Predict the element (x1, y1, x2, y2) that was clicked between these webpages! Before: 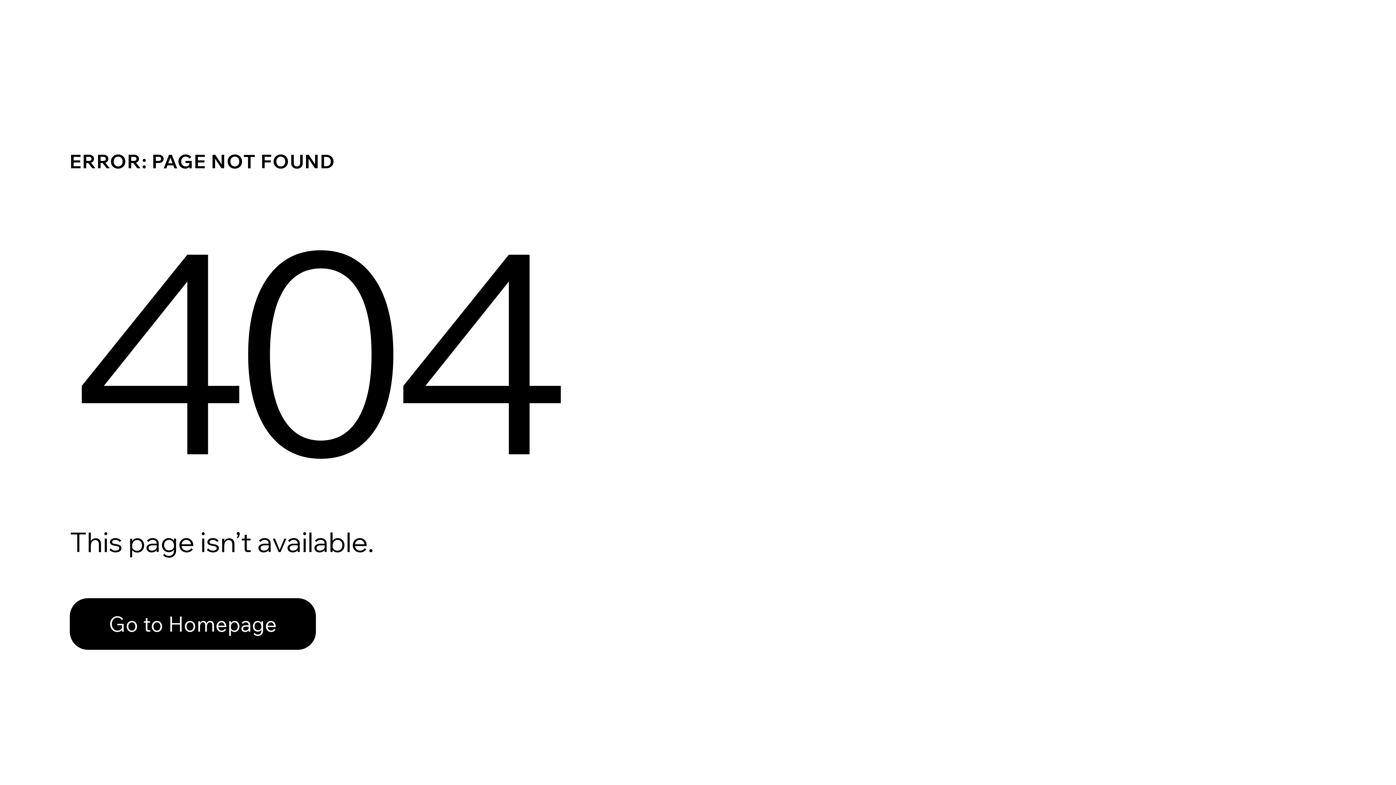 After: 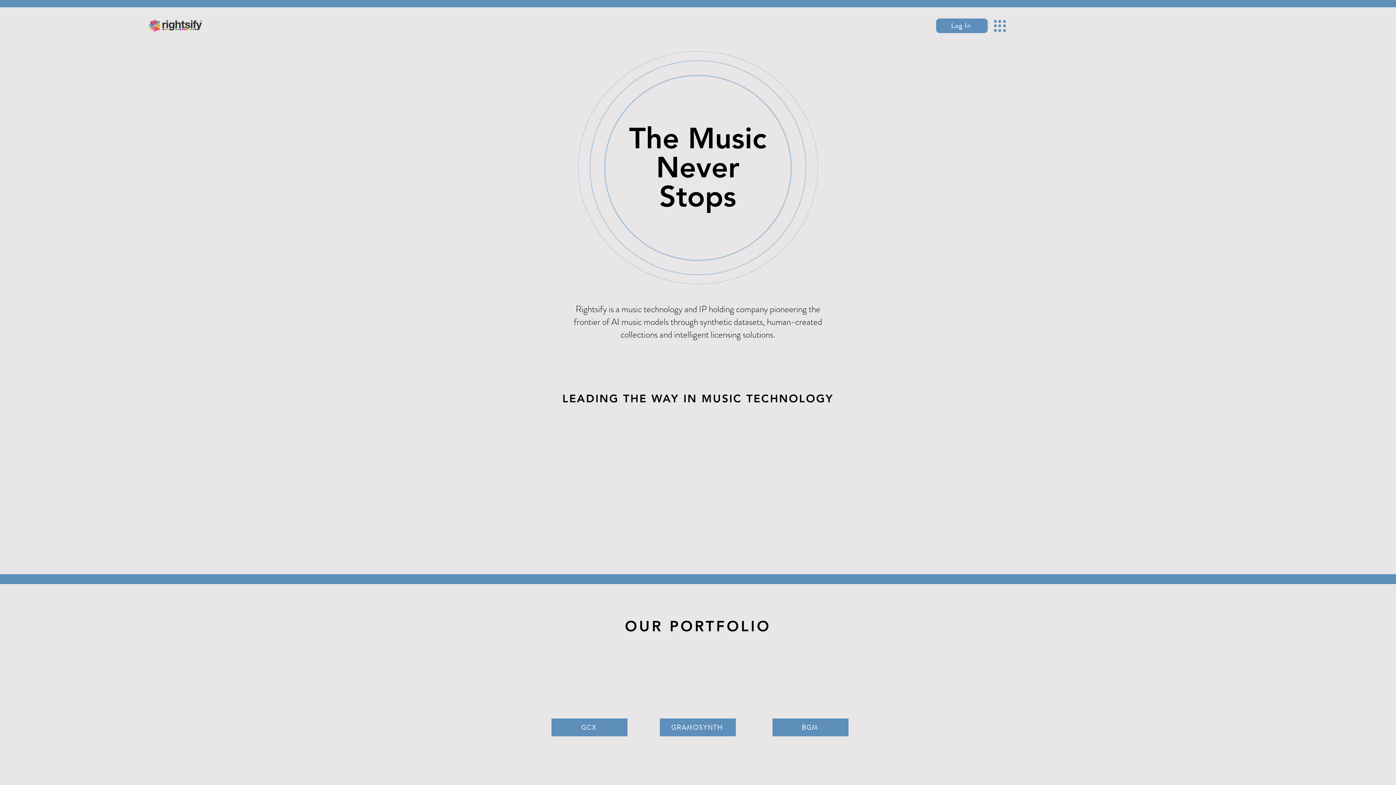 Action: label: Go to Homepage bbox: (69, 598, 316, 650)